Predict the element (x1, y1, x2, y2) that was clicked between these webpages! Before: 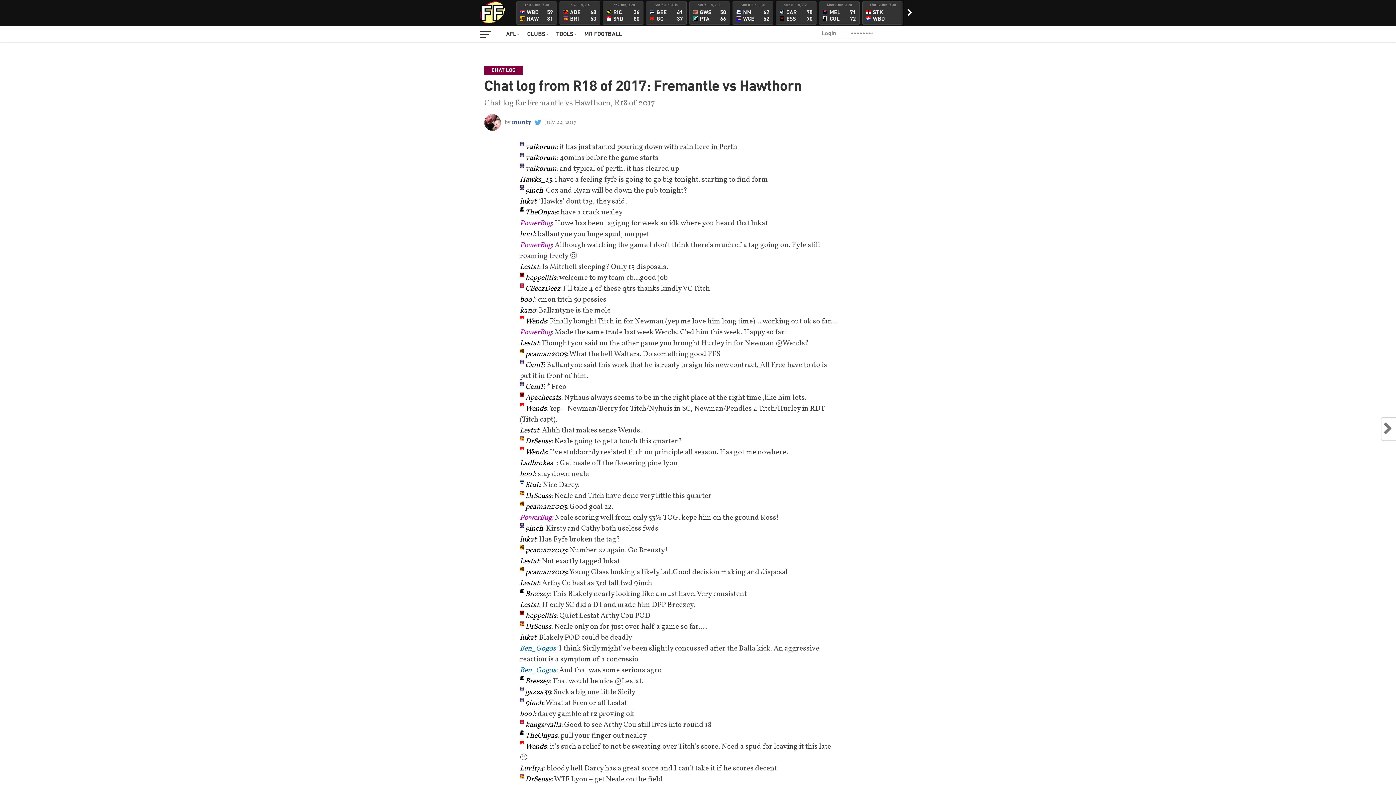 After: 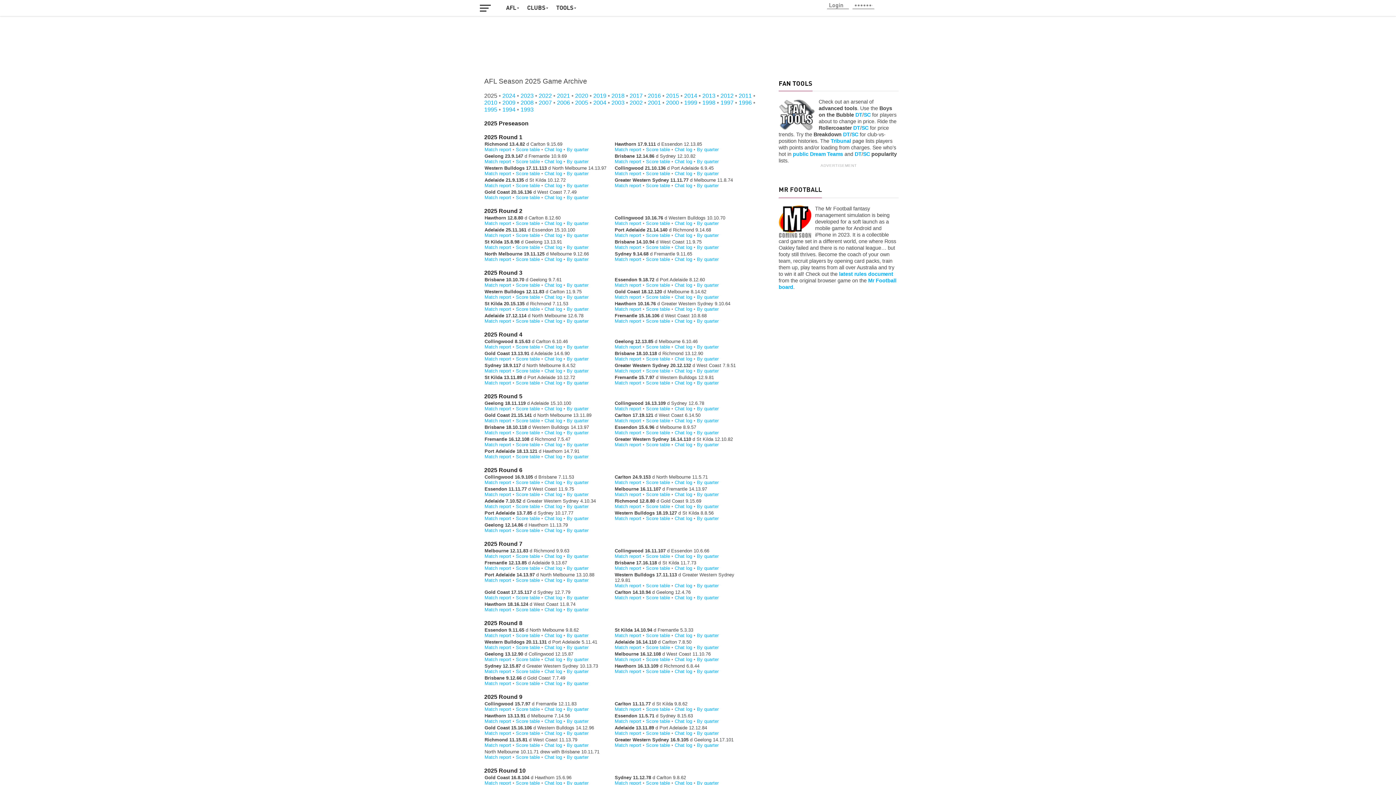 Action: label: CLUBS bbox: (522, 26, 552, 42)